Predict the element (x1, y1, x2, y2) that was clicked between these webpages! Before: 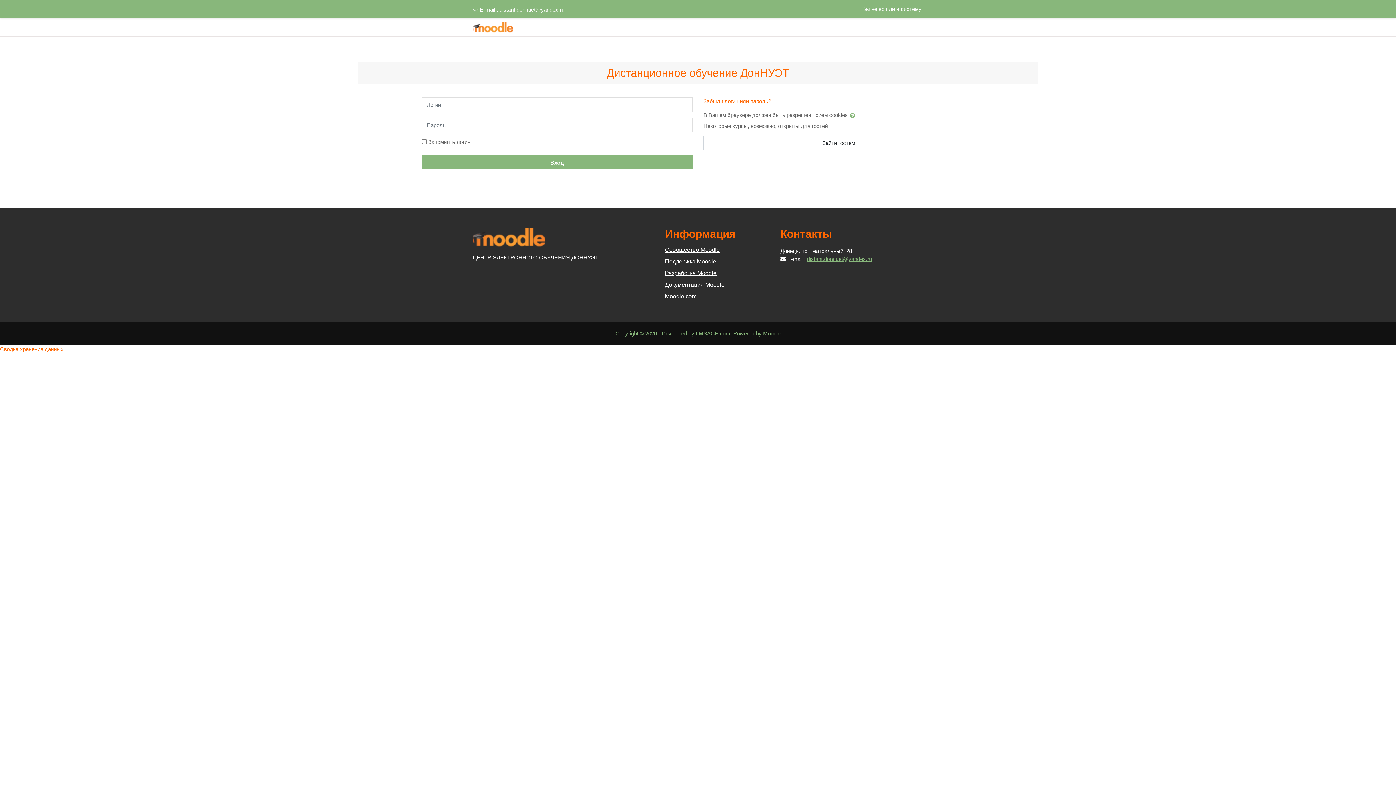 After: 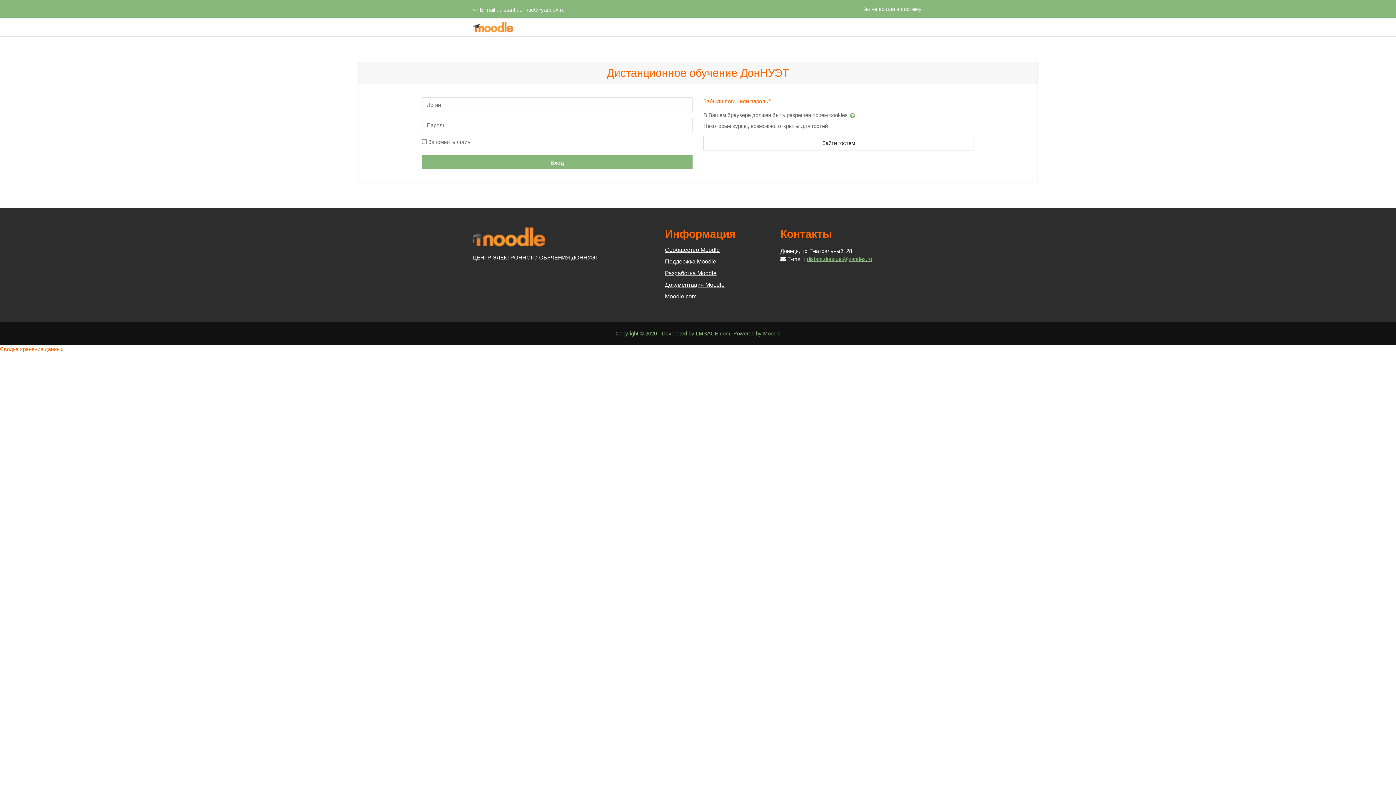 Action: label: distant.donnuet@yandex.ru bbox: (807, 256, 872, 262)